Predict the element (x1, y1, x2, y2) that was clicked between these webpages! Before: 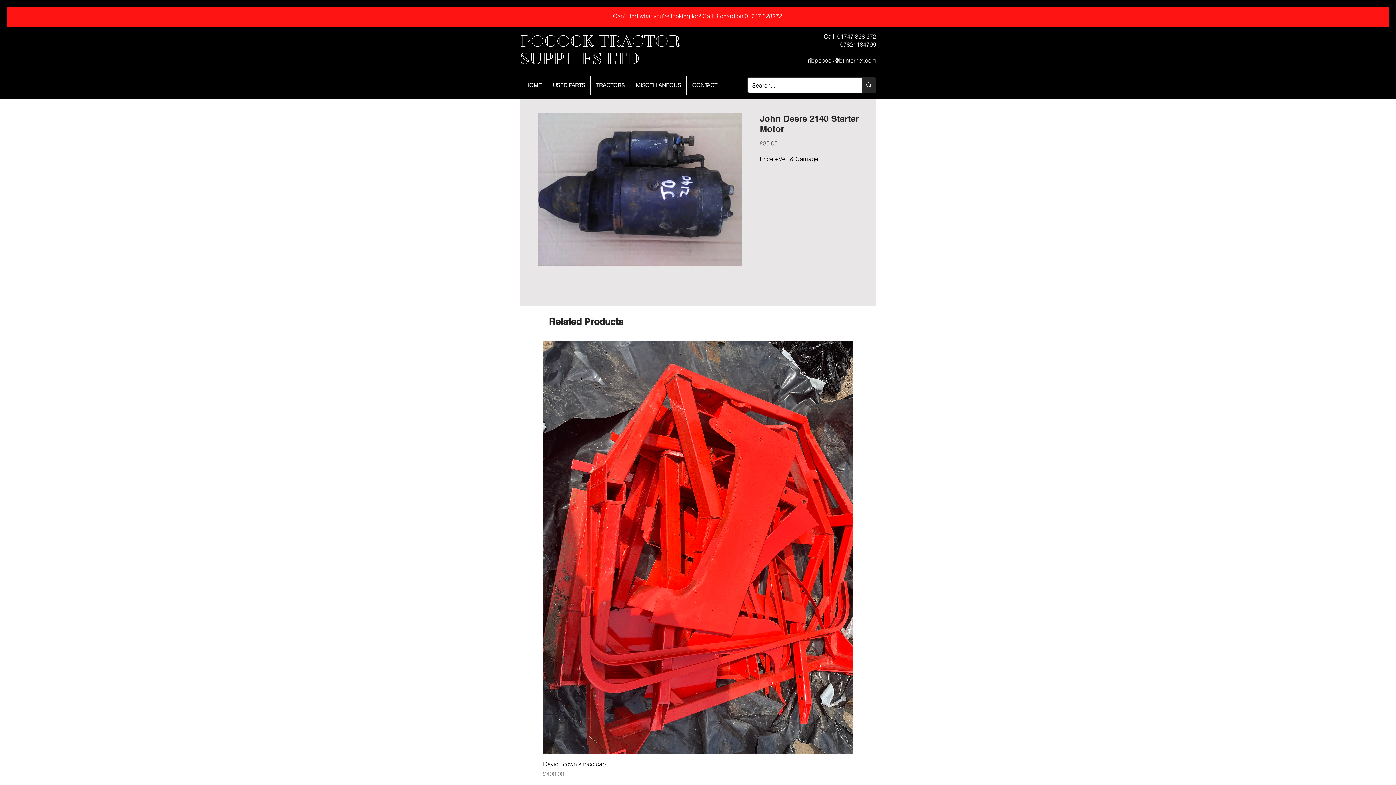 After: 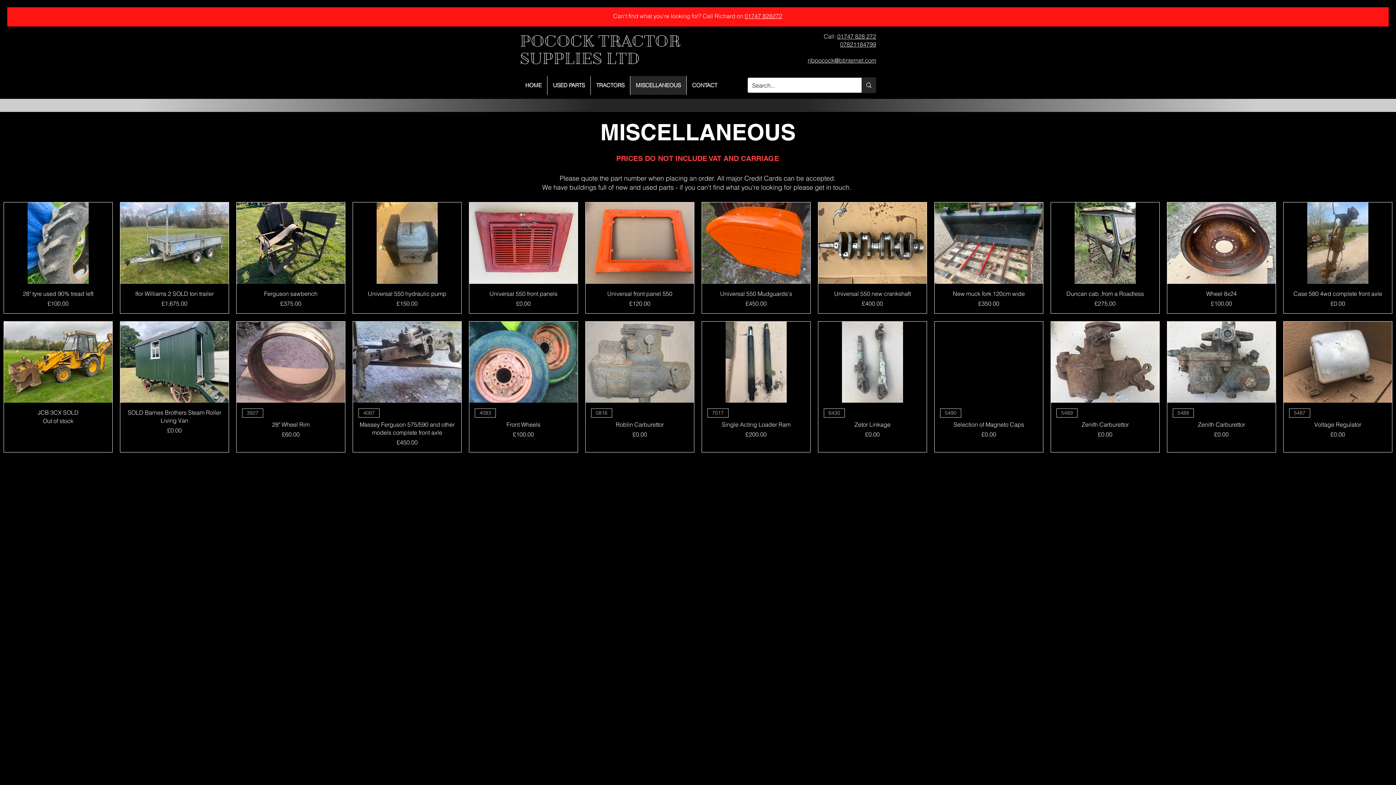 Action: label: MISCELLANEOUS bbox: (630, 76, 686, 94)